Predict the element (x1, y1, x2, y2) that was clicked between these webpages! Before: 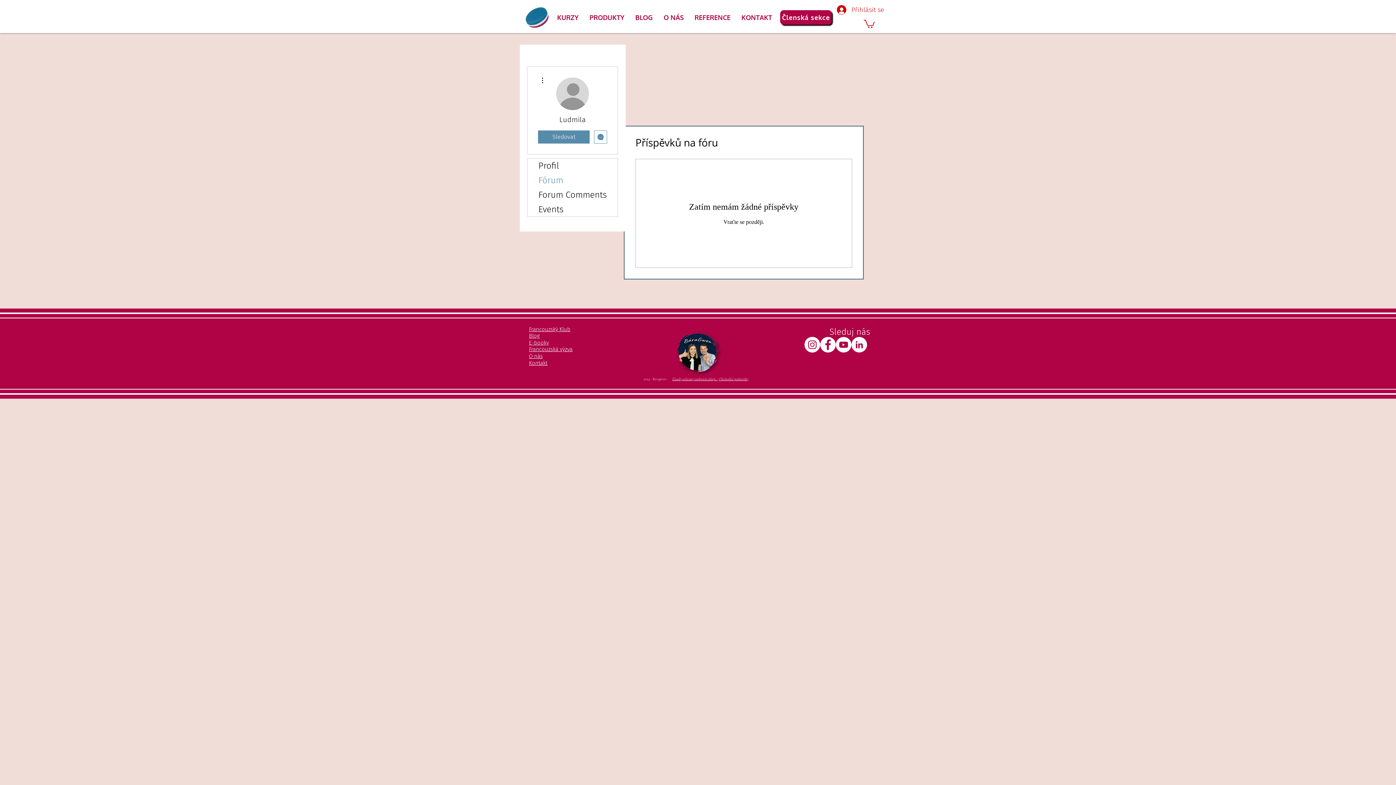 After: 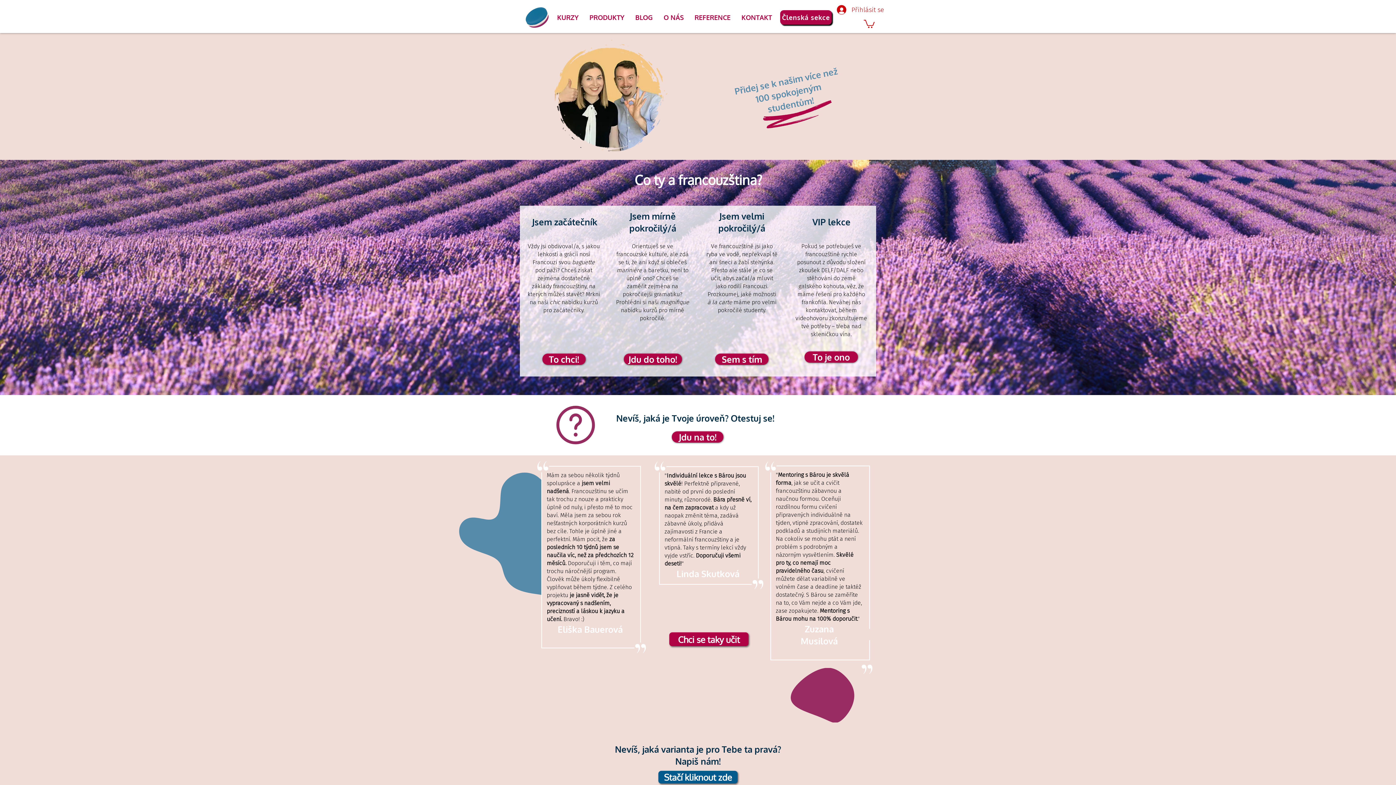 Action: bbox: (529, 345, 572, 352) label: Francouzská výzva